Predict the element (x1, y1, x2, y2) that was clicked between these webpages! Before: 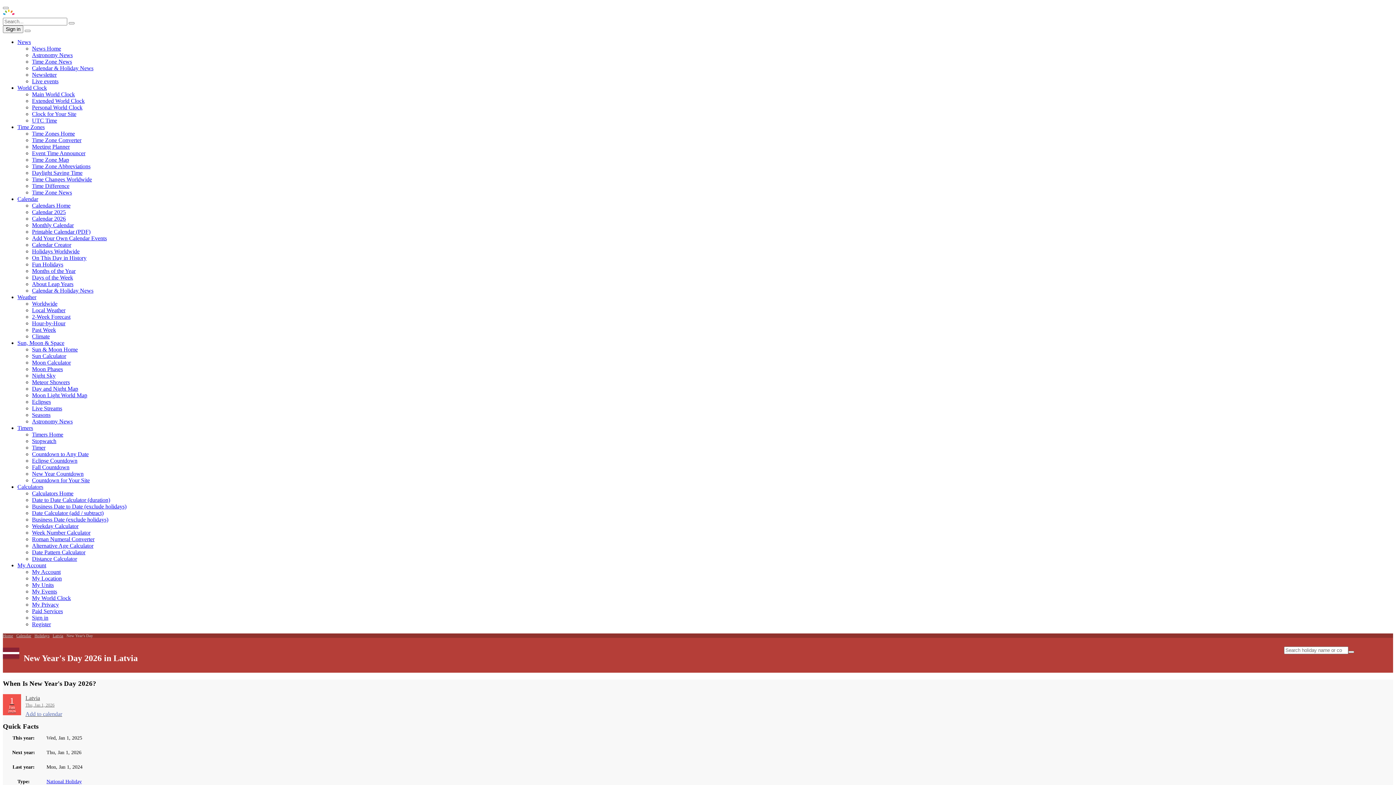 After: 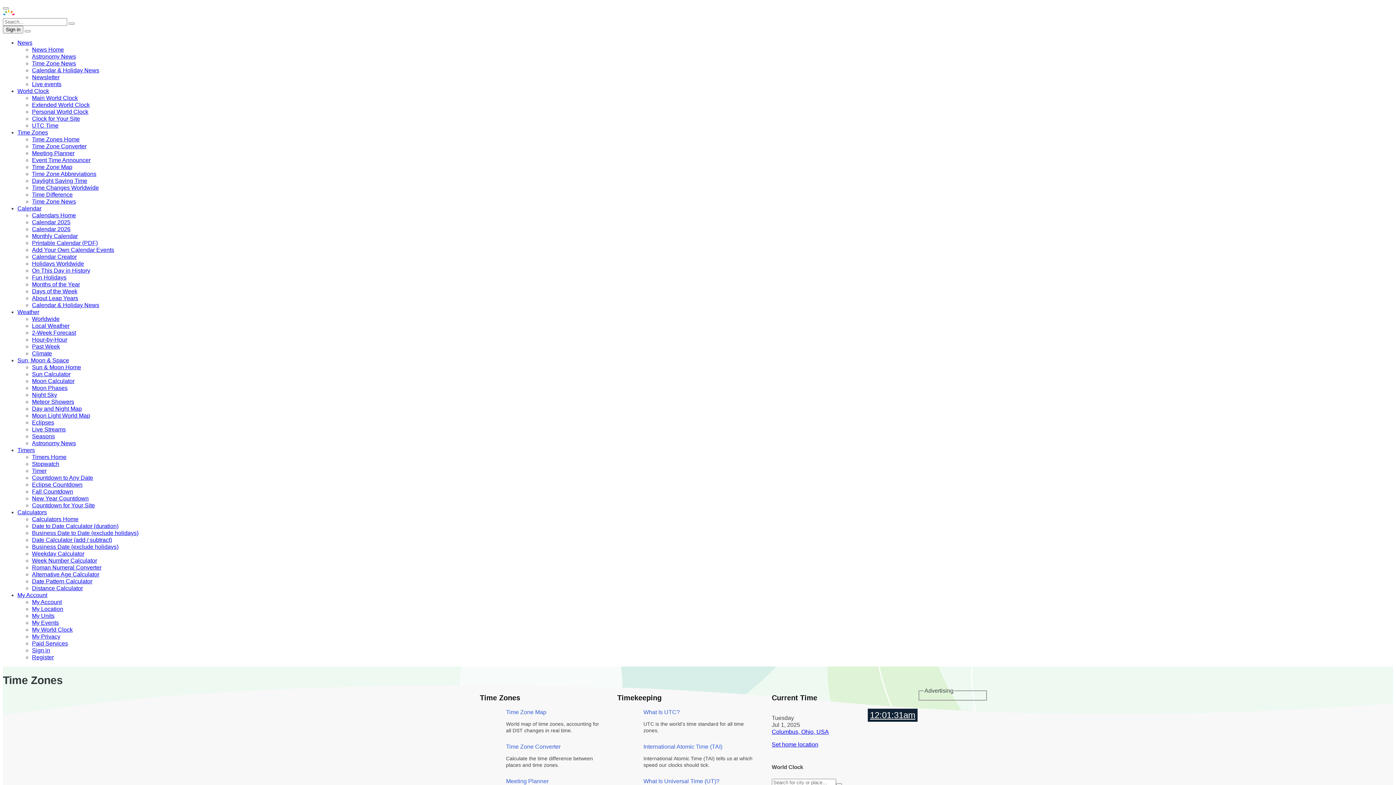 Action: label: Time Zones bbox: (17, 124, 44, 130)